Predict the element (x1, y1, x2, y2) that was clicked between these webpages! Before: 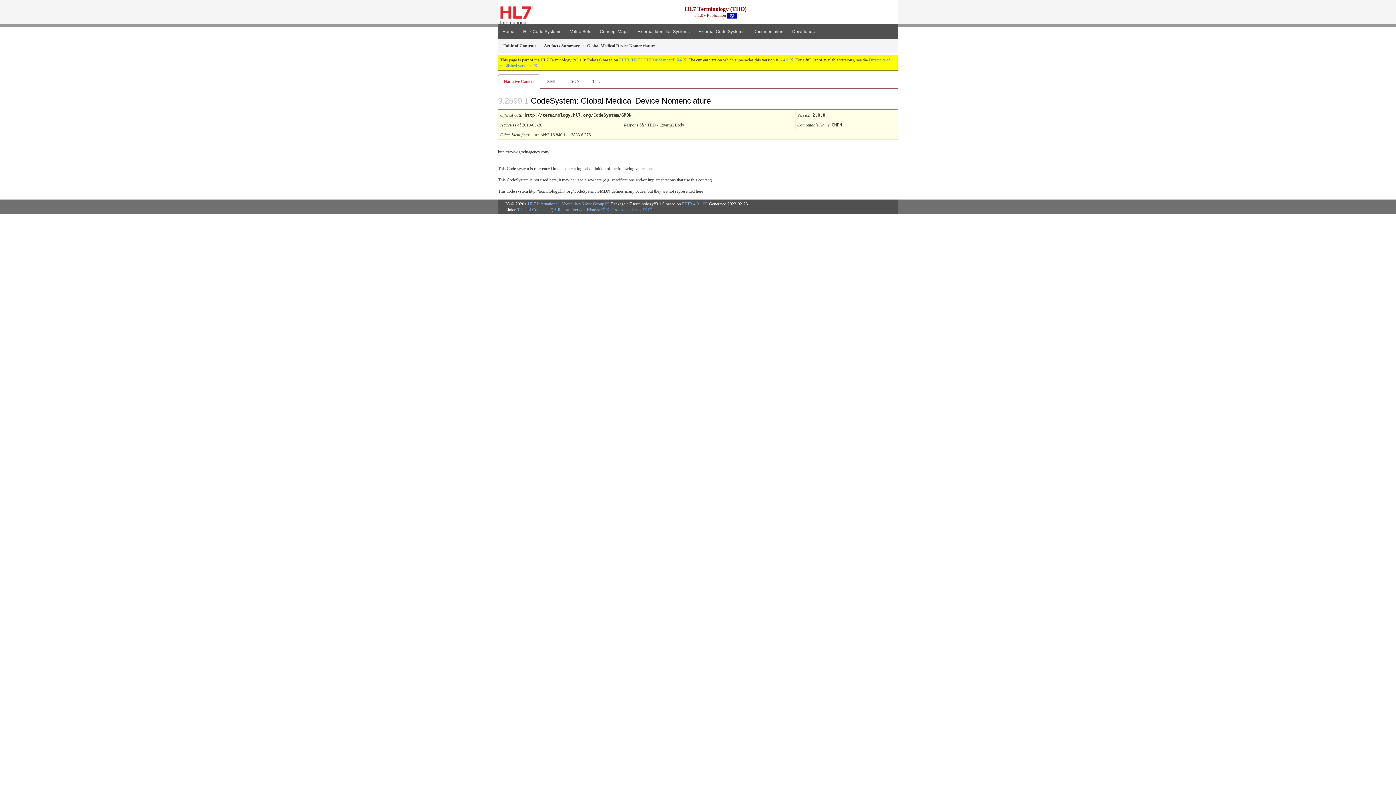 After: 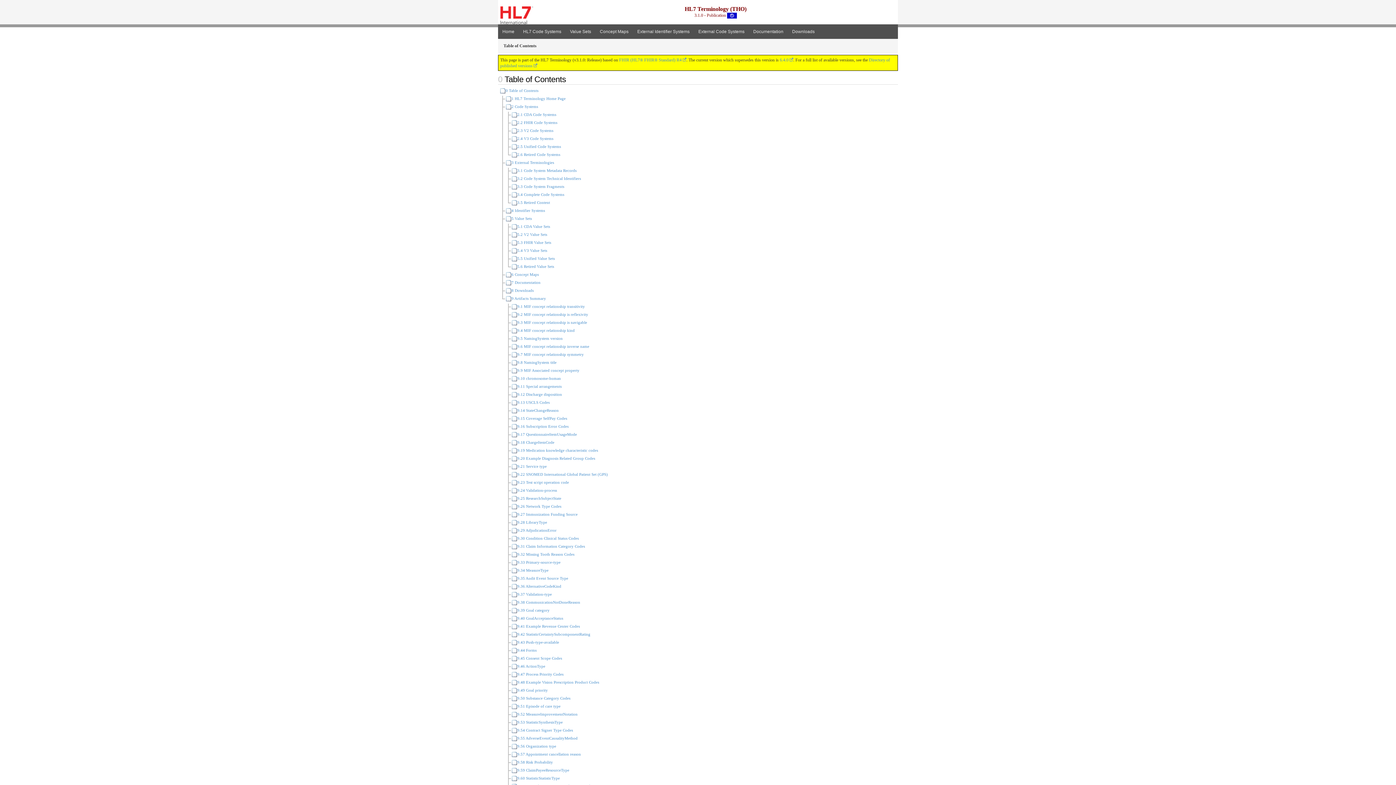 Action: bbox: (503, 43, 536, 48) label: Table of Contents